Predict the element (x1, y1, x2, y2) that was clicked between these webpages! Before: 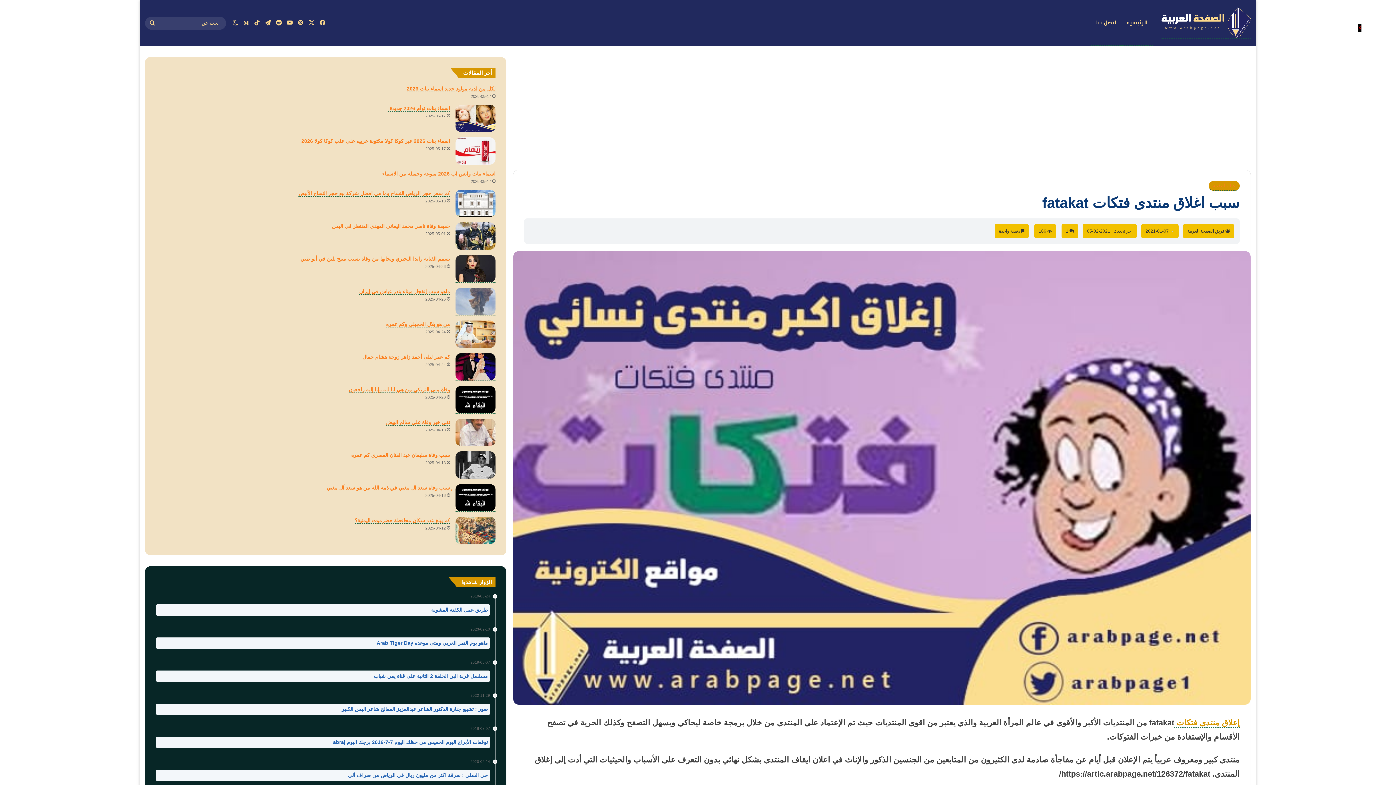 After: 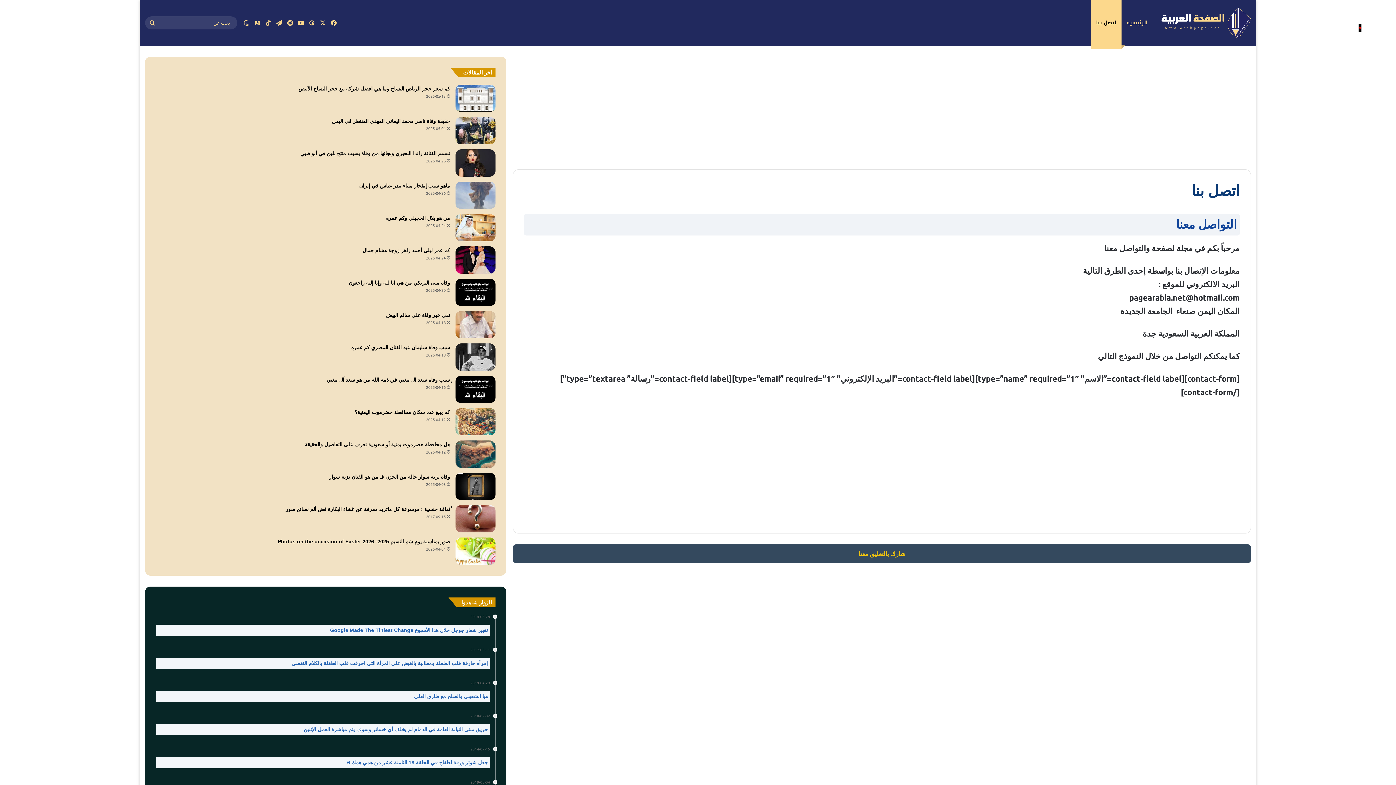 Action: label: اتصل بنا bbox: (1091, 0, 1121, 45)